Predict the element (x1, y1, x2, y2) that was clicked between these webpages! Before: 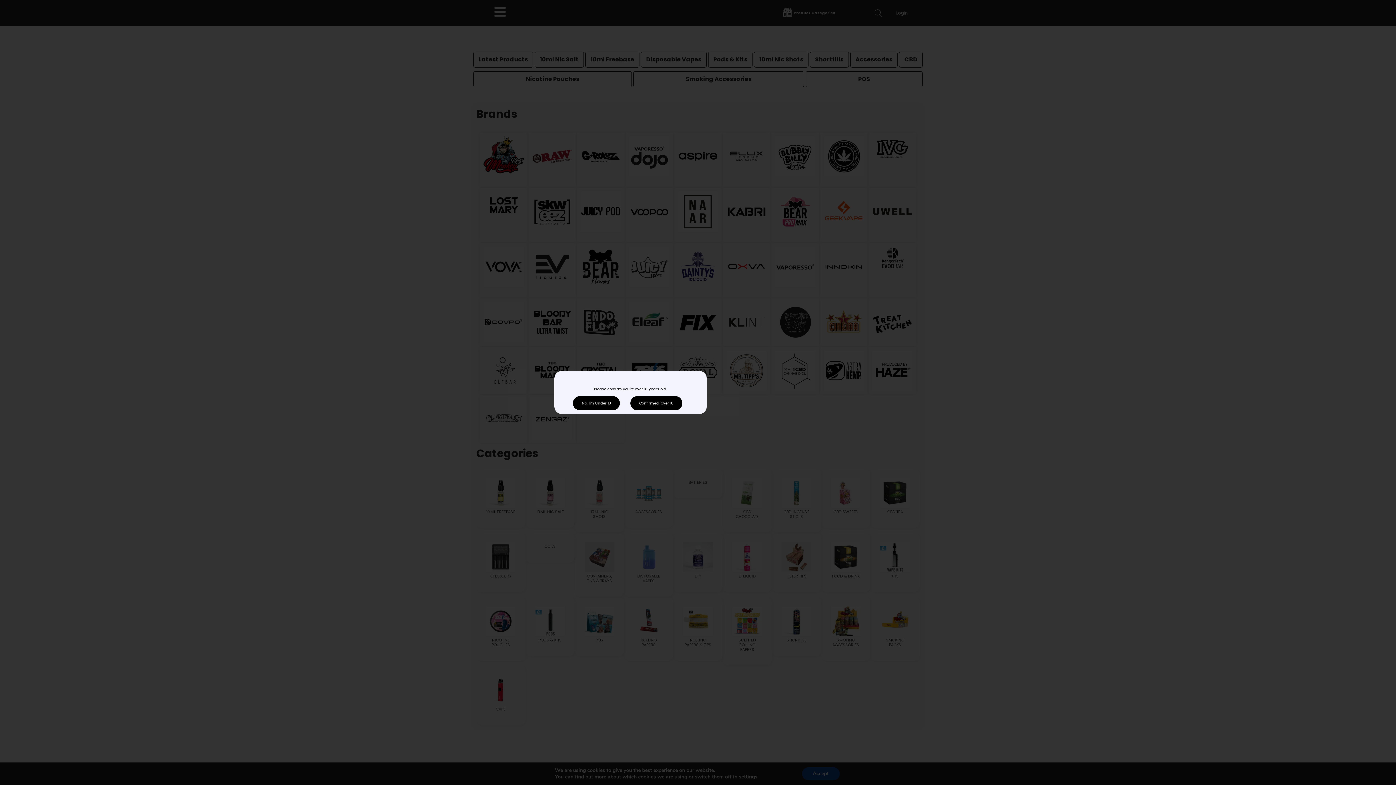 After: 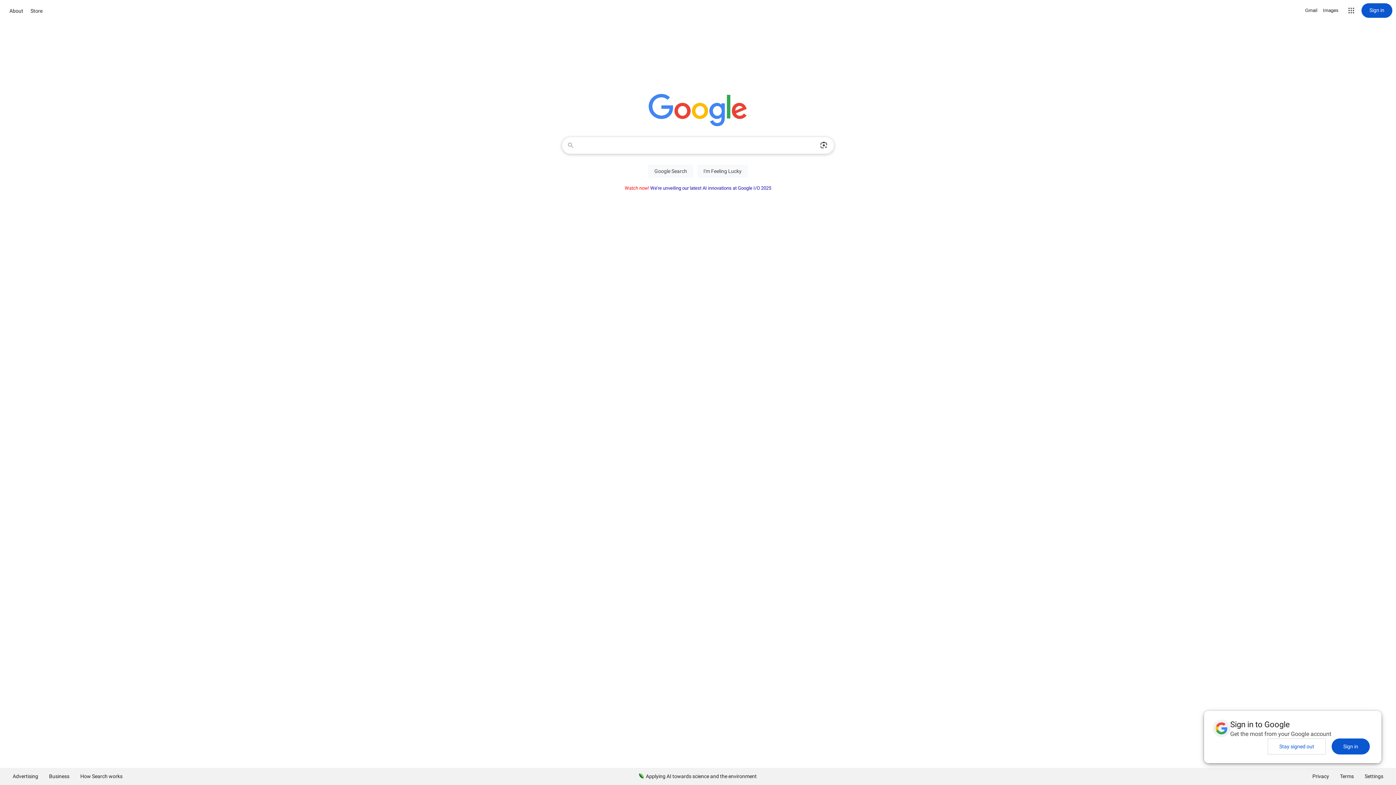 Action: label: No, I'm Under 18 bbox: (573, 396, 620, 410)